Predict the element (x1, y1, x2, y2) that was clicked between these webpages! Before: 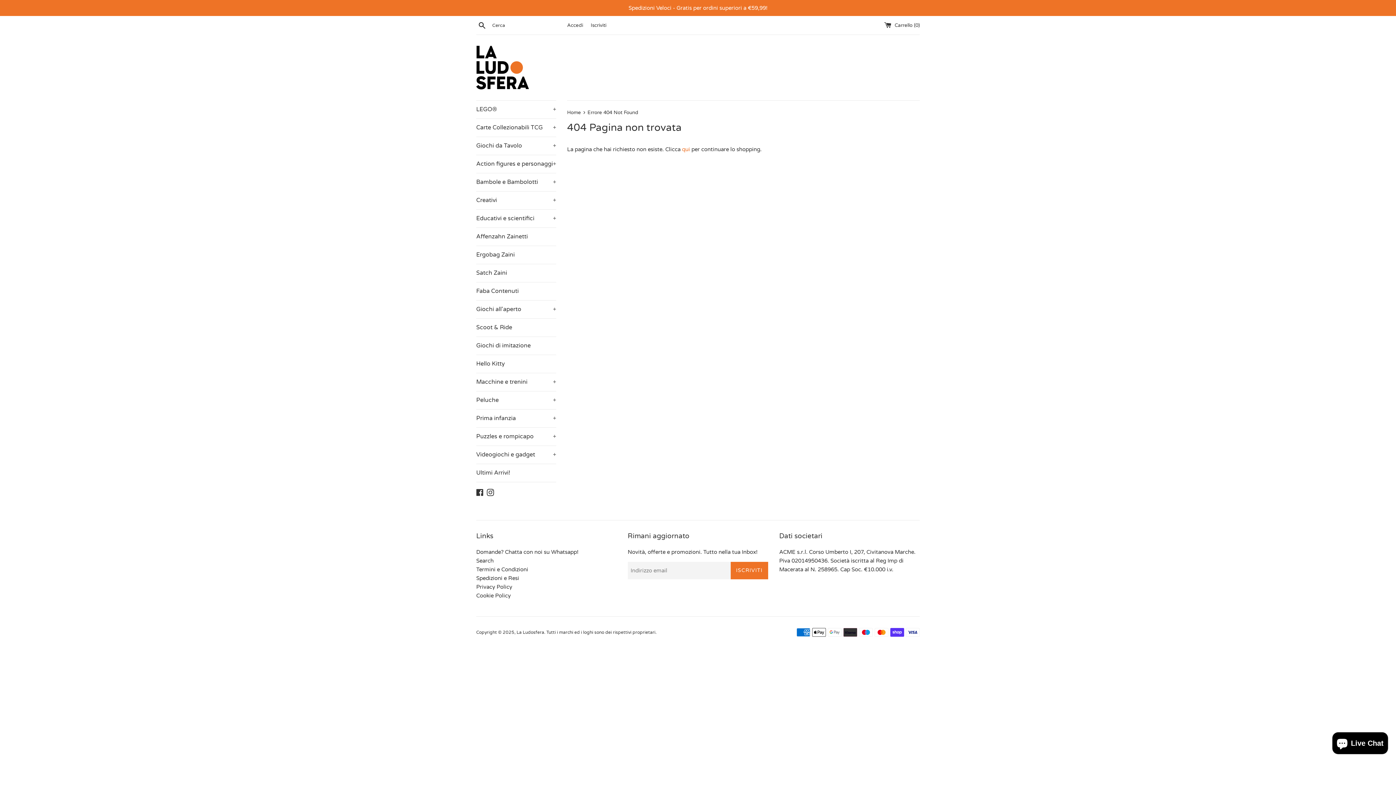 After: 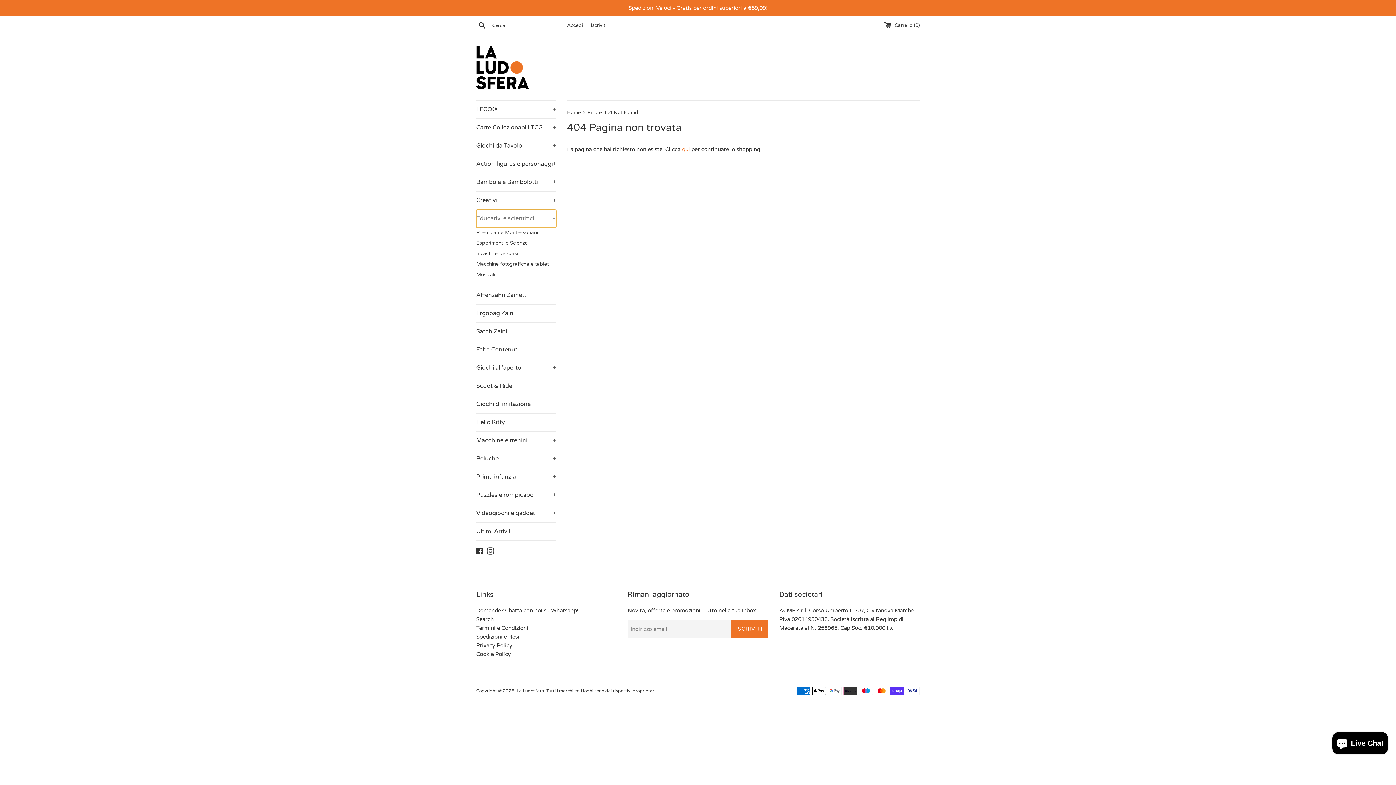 Action: label: Educativi e scientifici
+ bbox: (476, 209, 556, 227)